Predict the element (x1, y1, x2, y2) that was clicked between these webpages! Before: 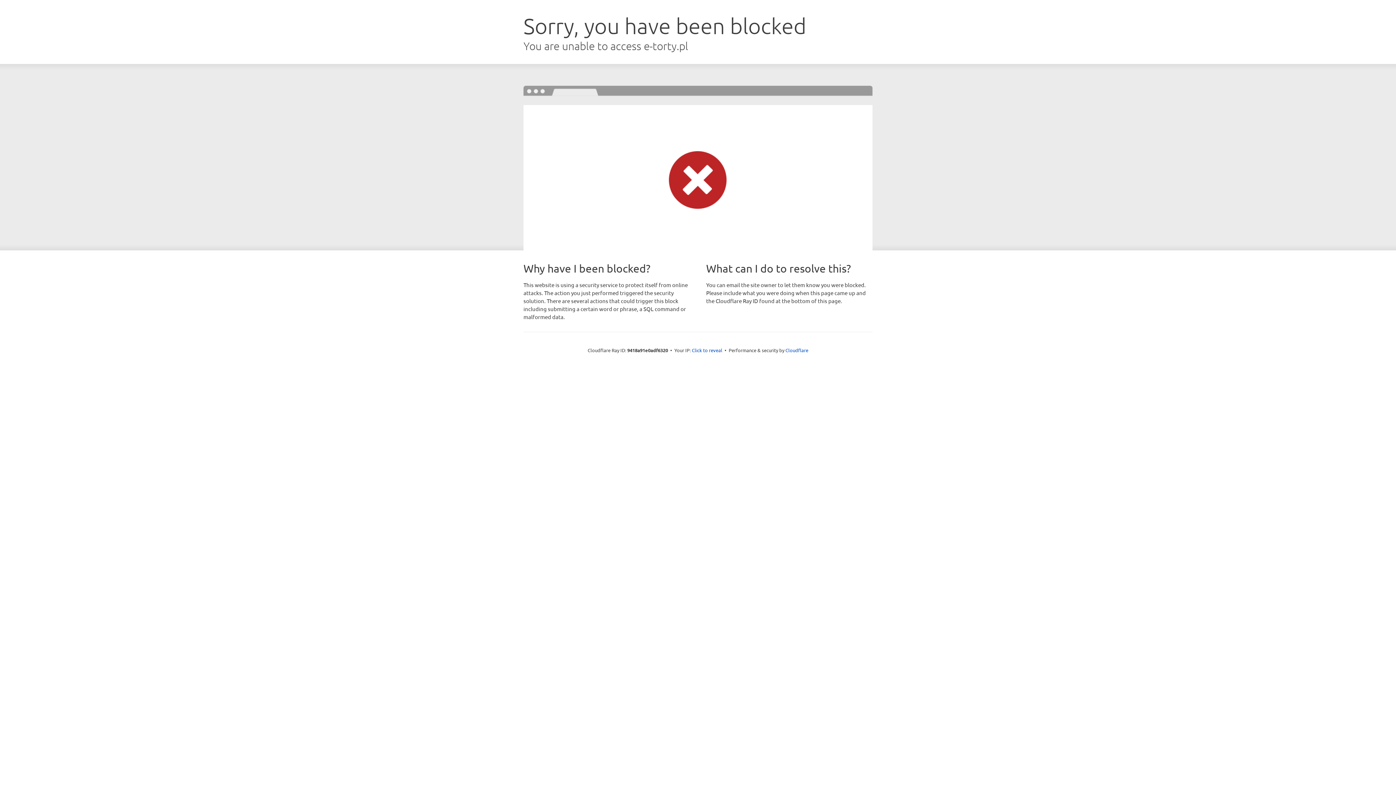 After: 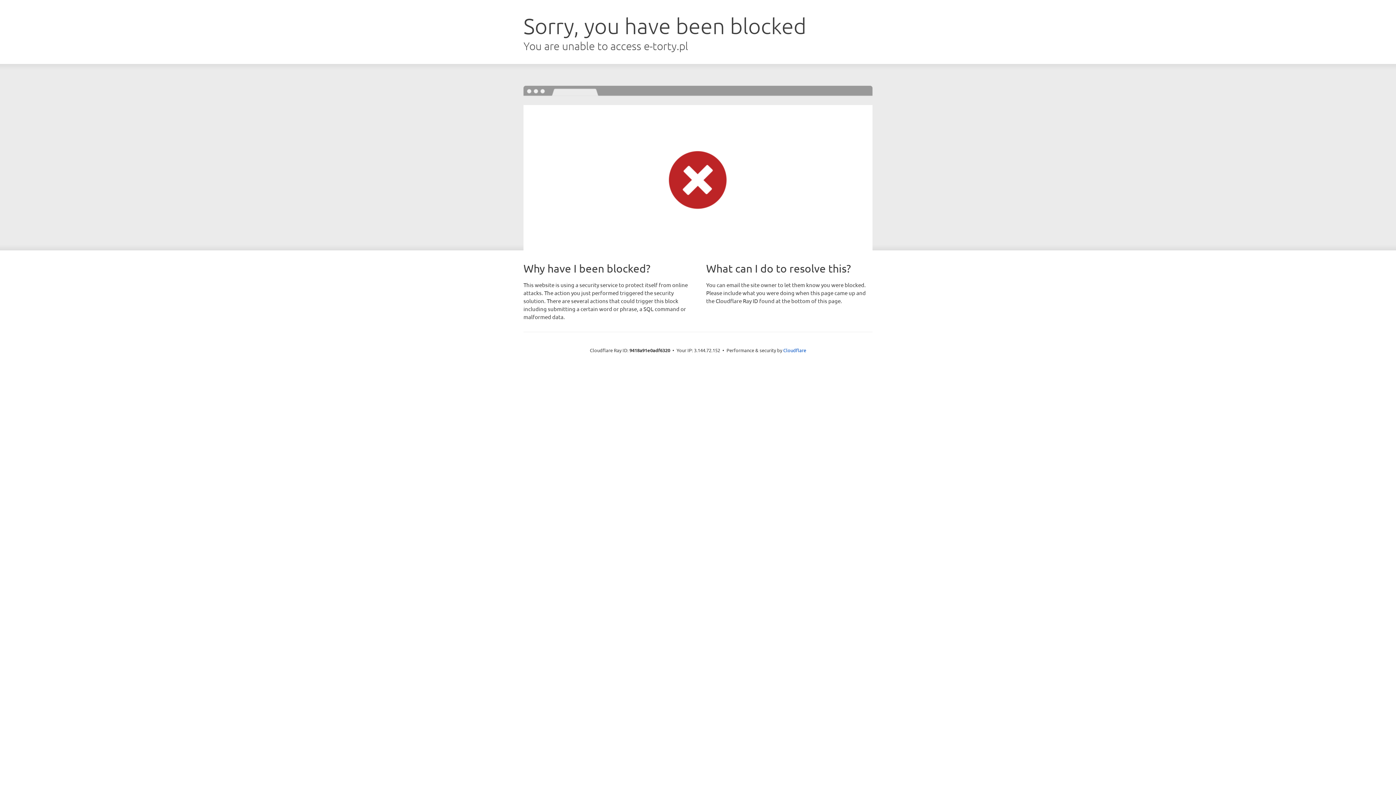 Action: label: Click to reveal bbox: (692, 346, 722, 353)